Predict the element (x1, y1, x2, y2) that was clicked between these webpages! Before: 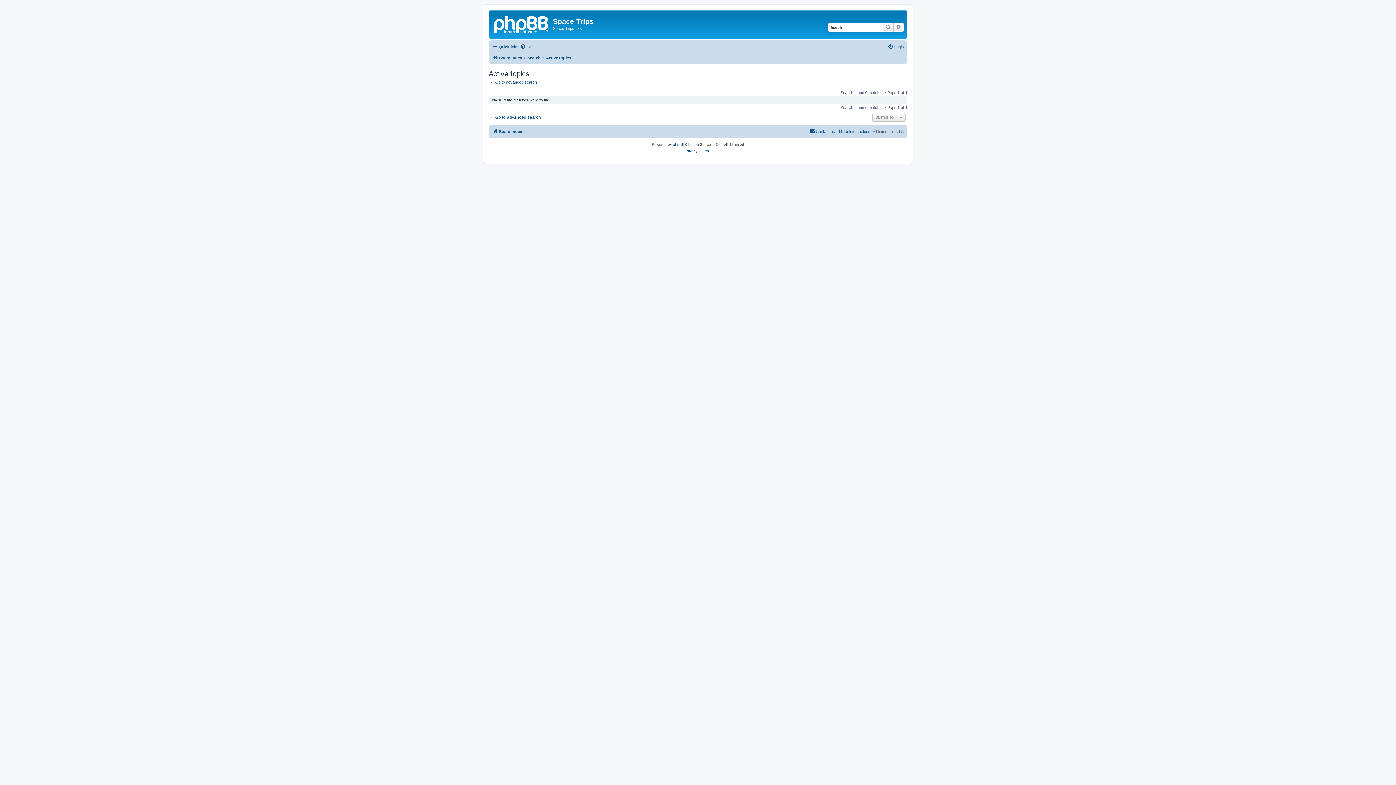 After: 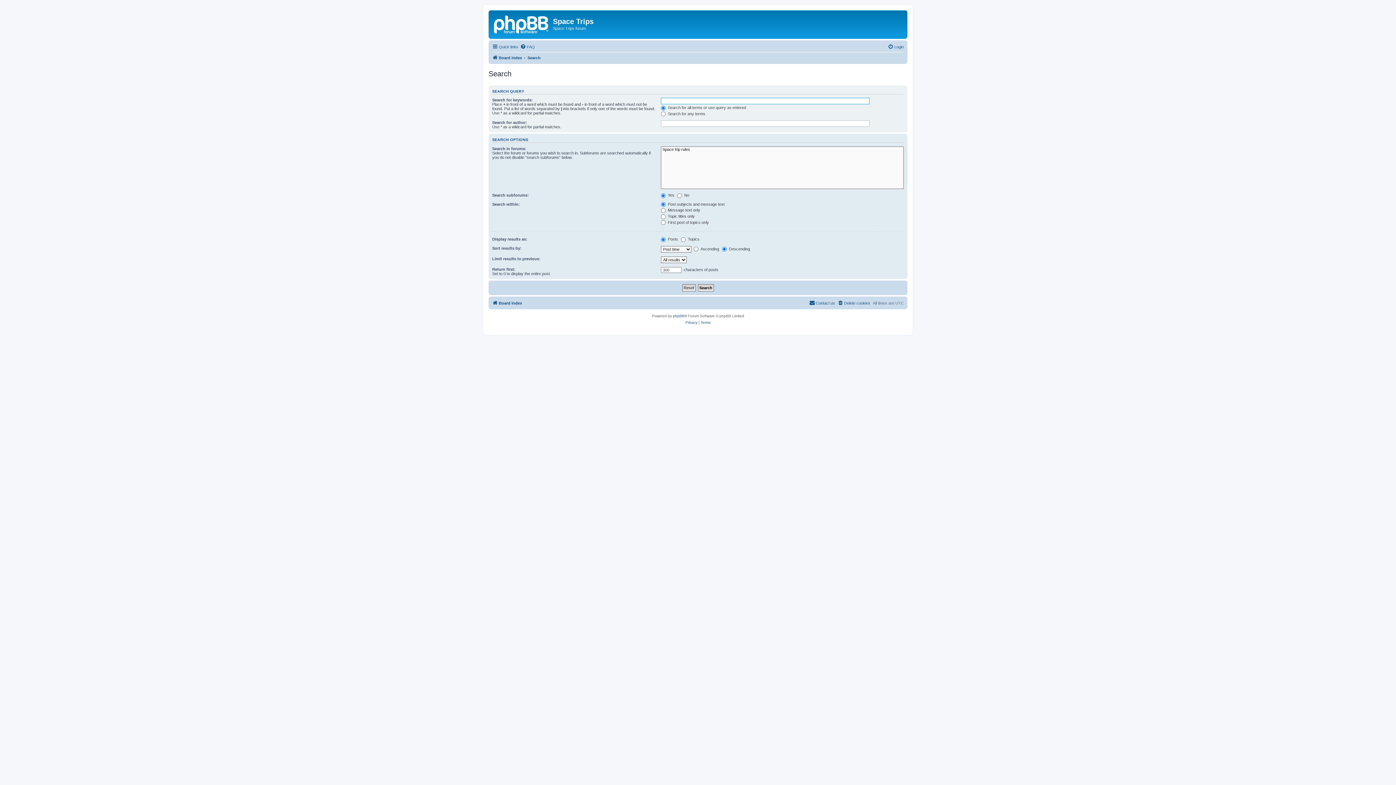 Action: label: Go to advanced search bbox: (488, 79, 537, 84)